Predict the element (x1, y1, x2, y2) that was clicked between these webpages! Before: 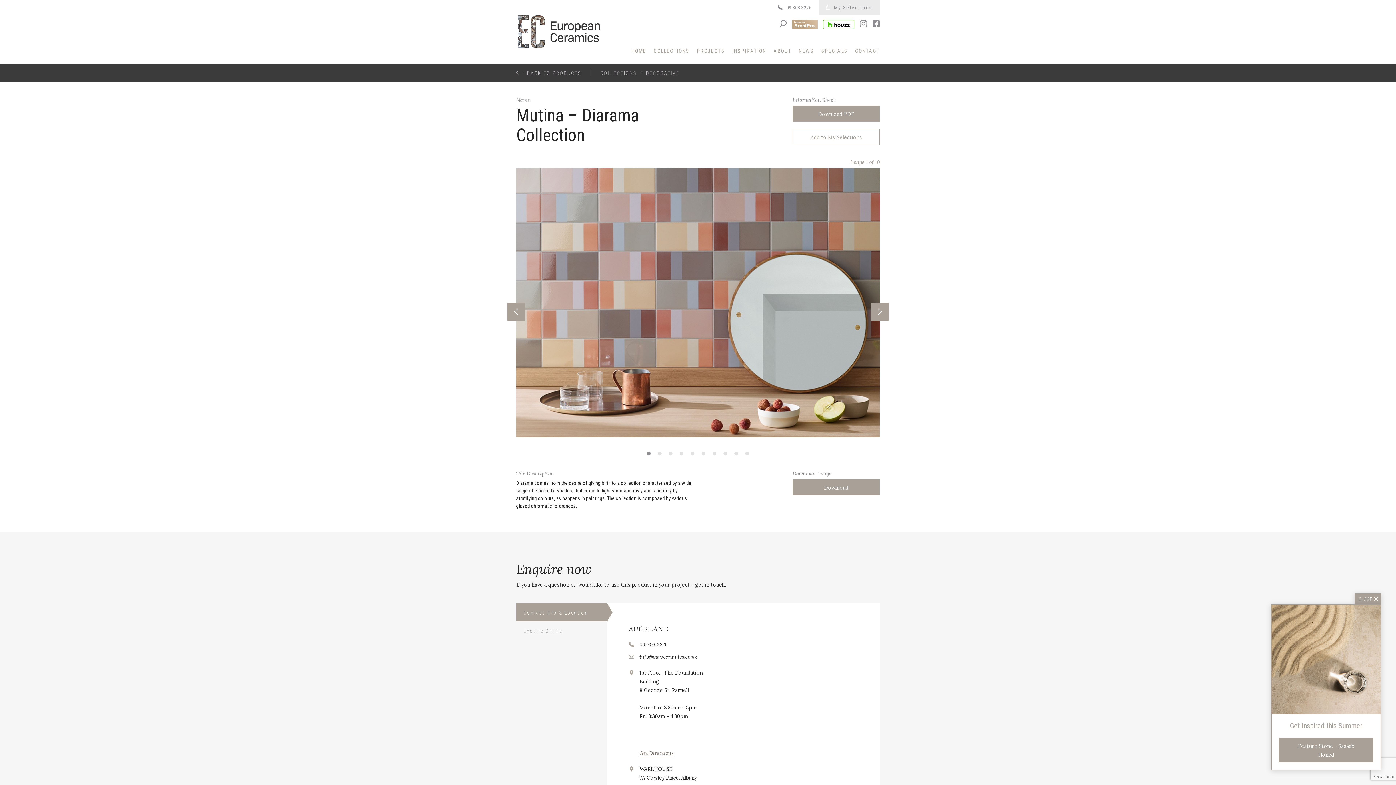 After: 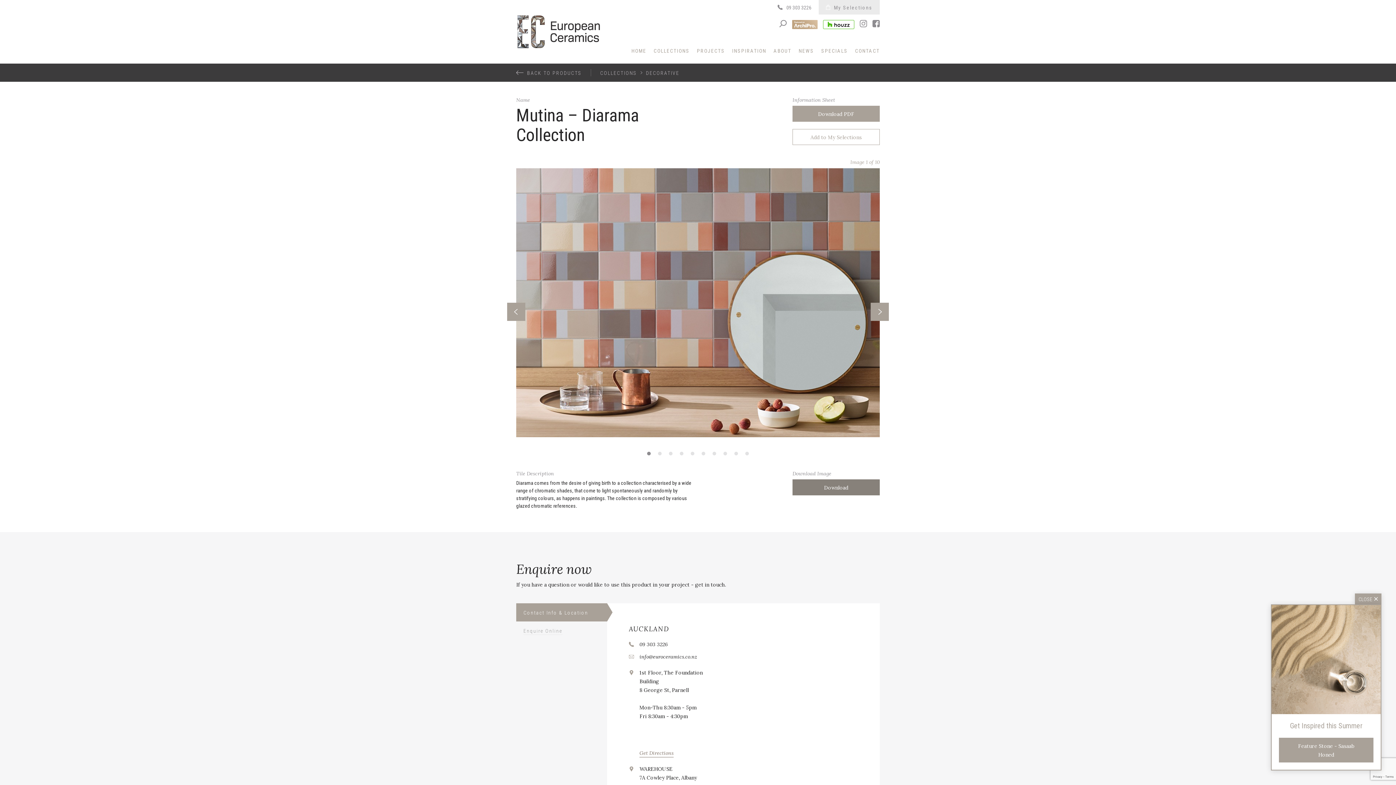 Action: bbox: (792, 479, 880, 495) label: Download